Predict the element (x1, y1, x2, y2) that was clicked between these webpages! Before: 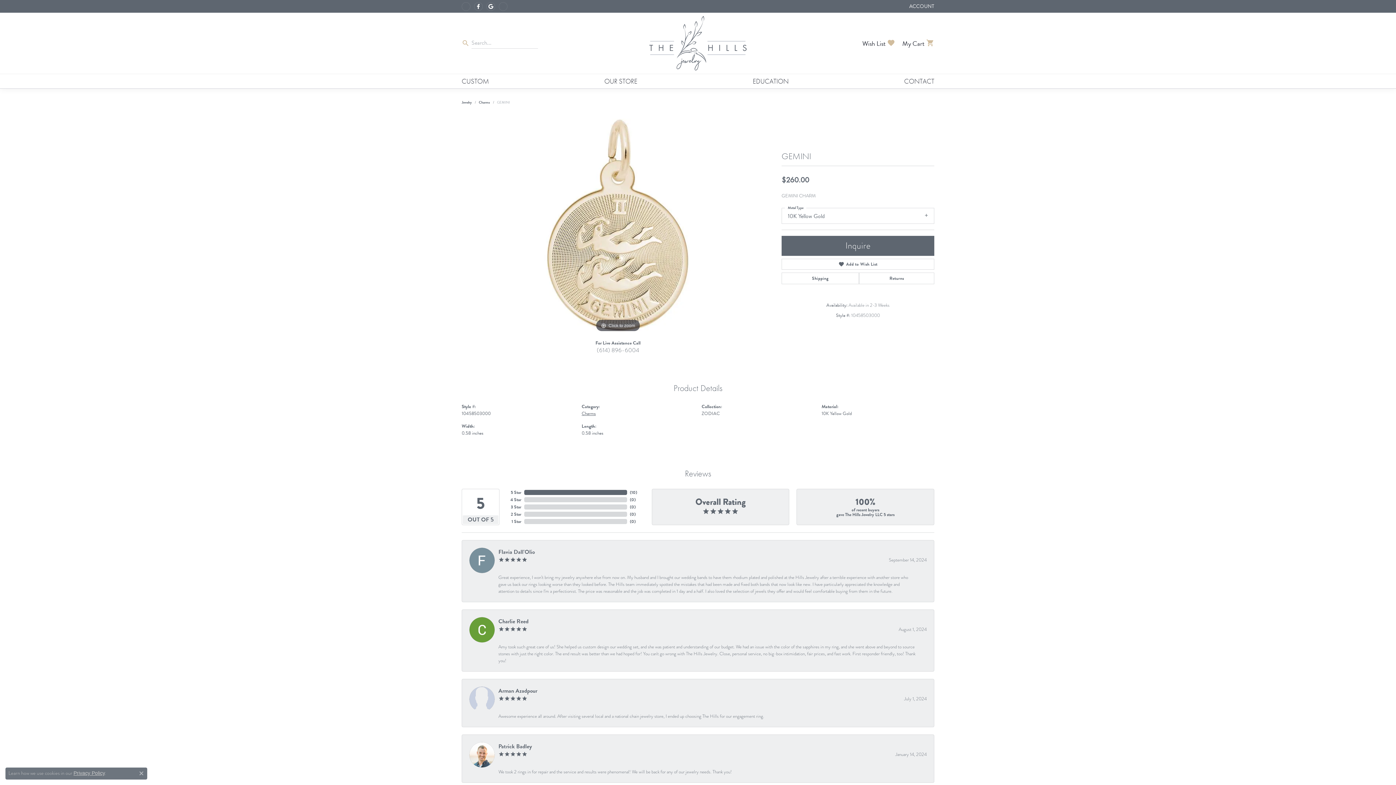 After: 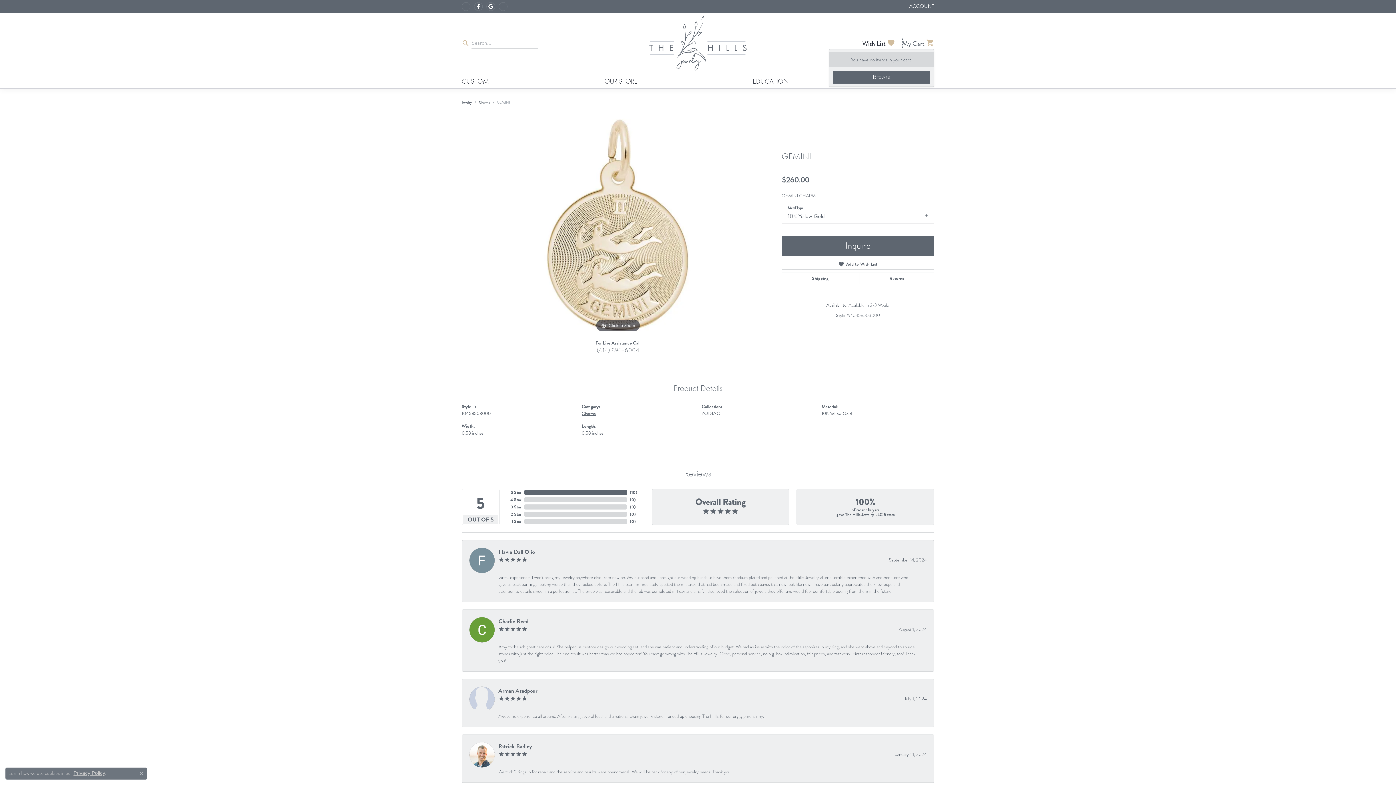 Action: bbox: (902, 37, 934, 48) label: My Shopping Cart